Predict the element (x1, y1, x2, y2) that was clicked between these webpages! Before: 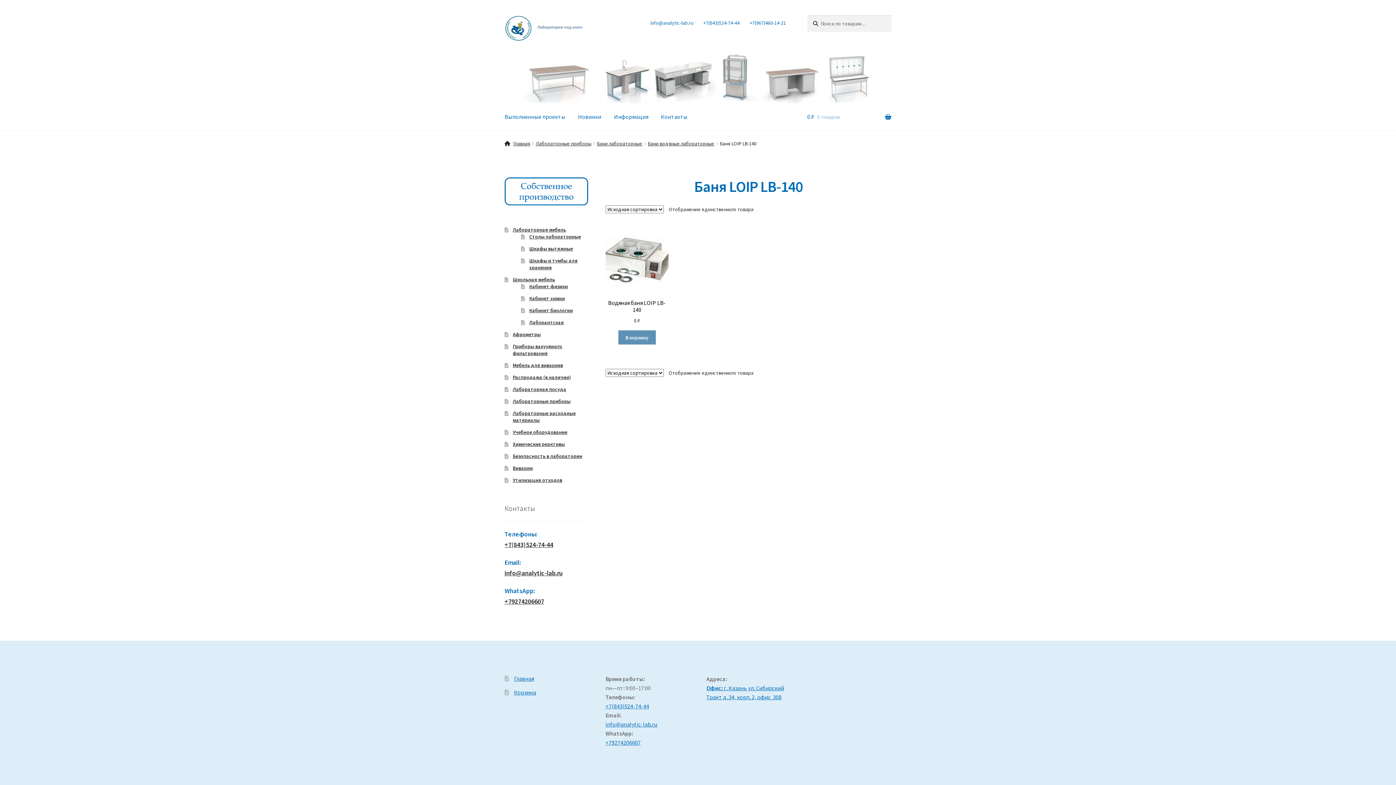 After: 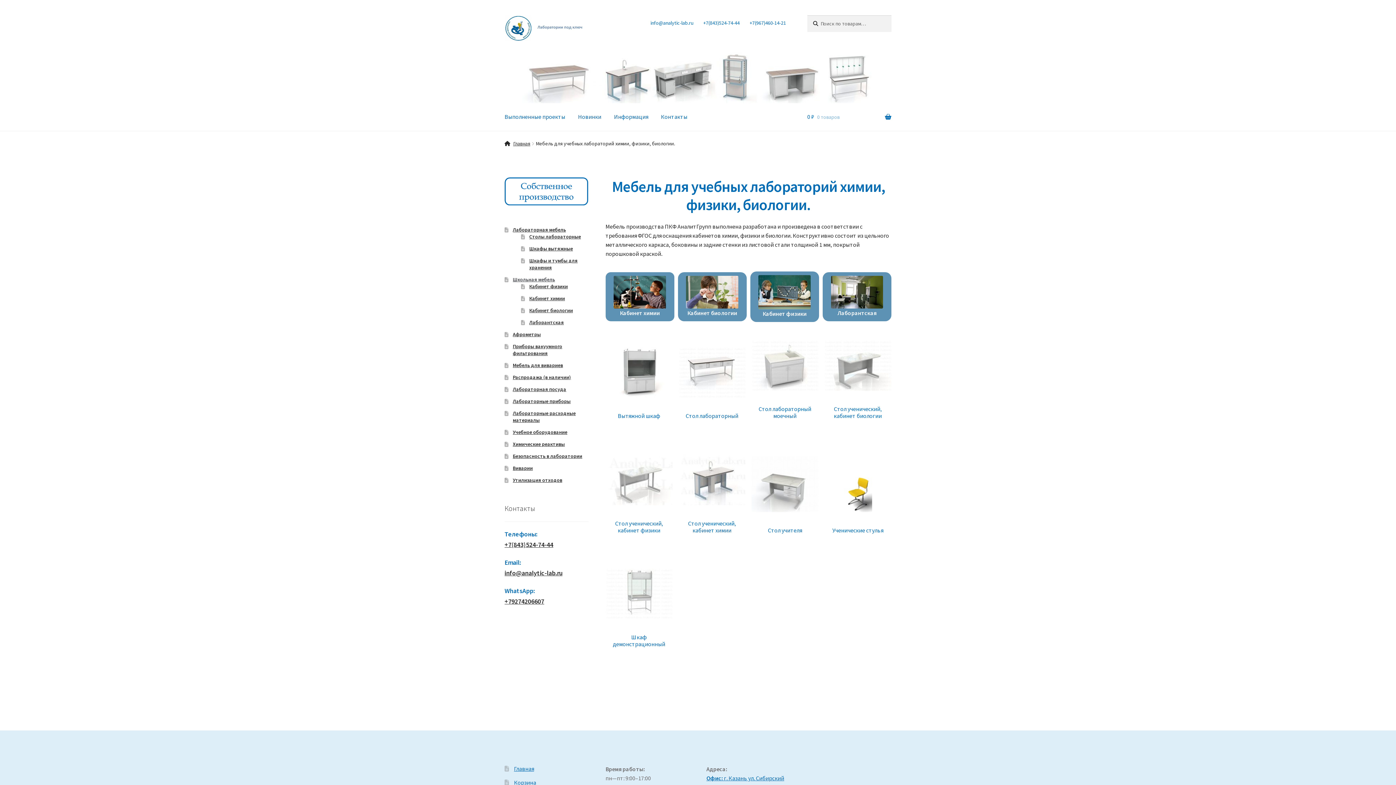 Action: label: Школьная мебель bbox: (512, 276, 555, 282)